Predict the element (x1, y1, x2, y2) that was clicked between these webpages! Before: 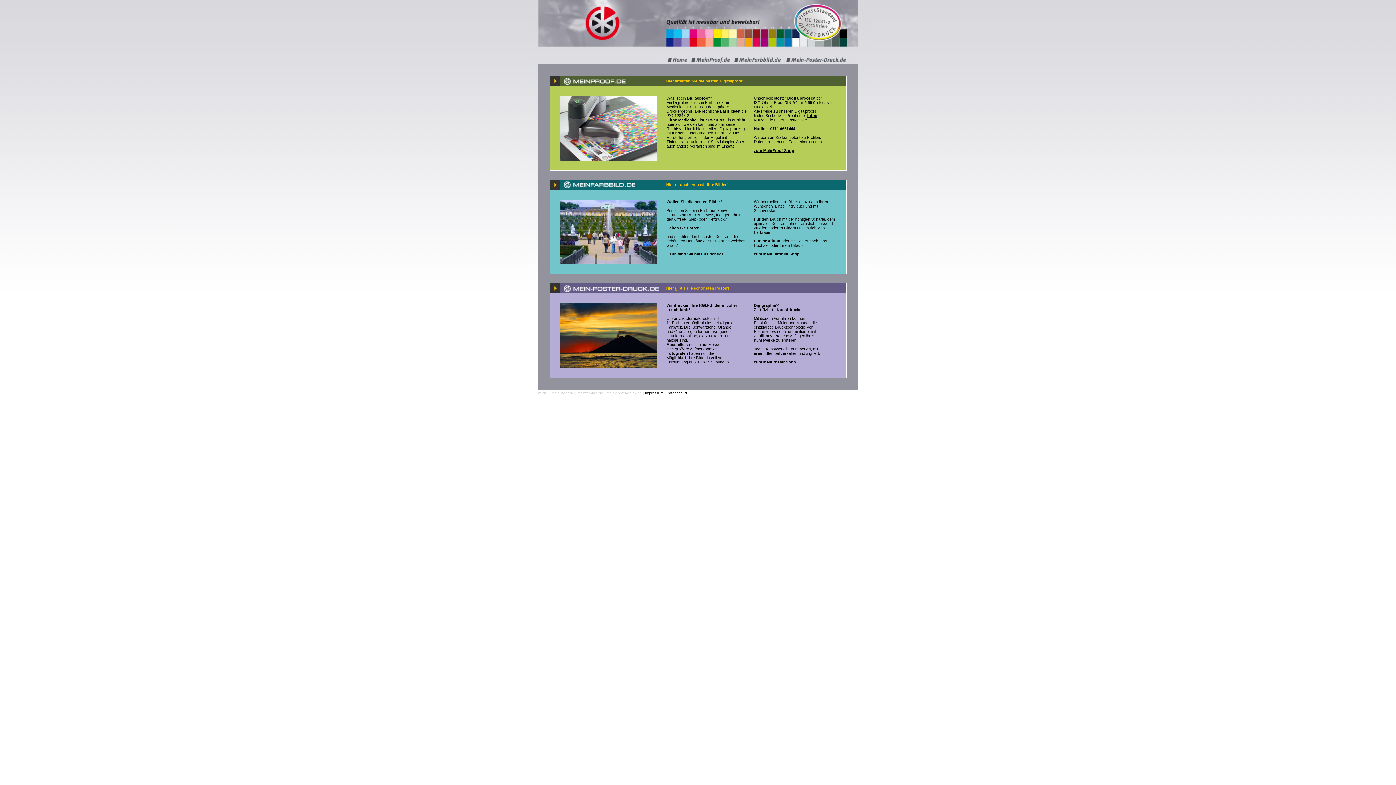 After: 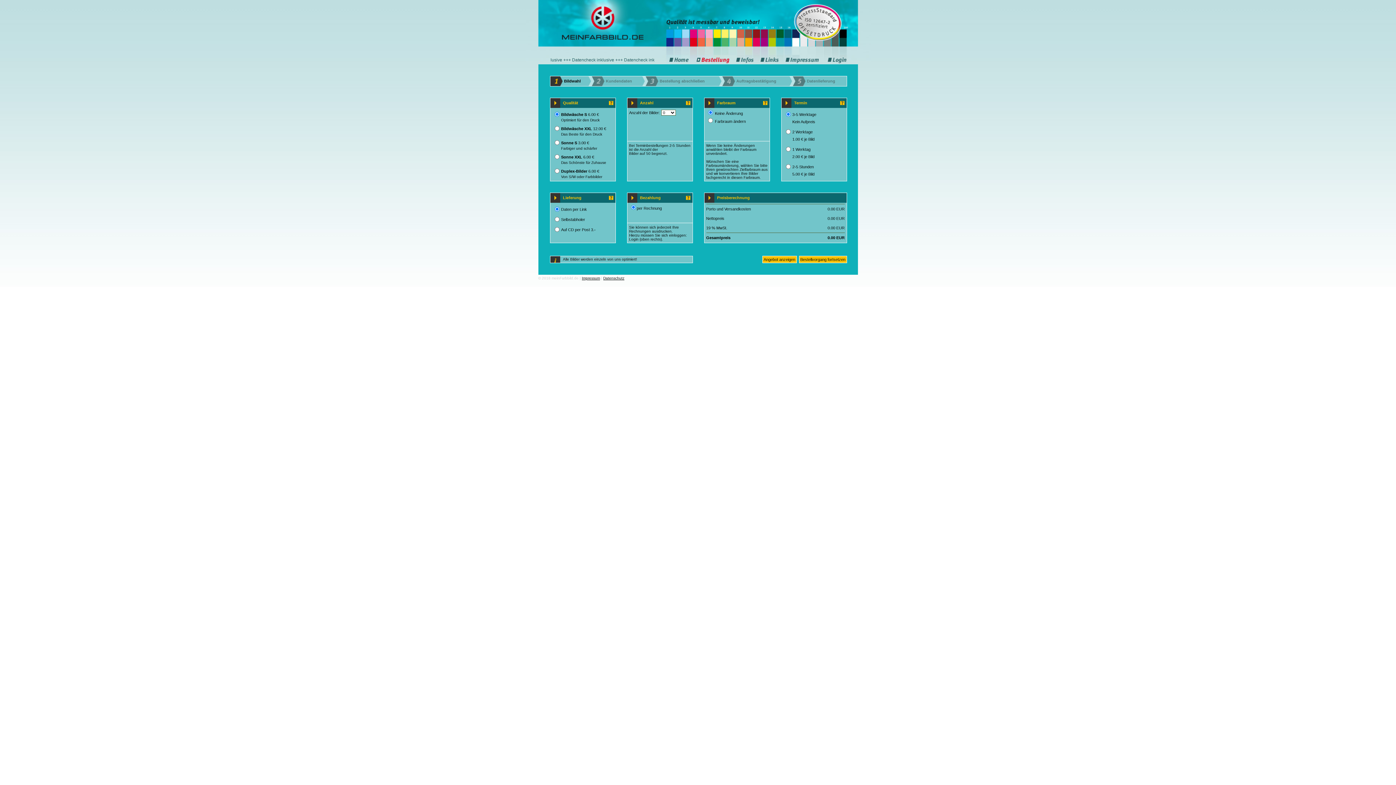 Action: bbox: (560, 199, 656, 264)